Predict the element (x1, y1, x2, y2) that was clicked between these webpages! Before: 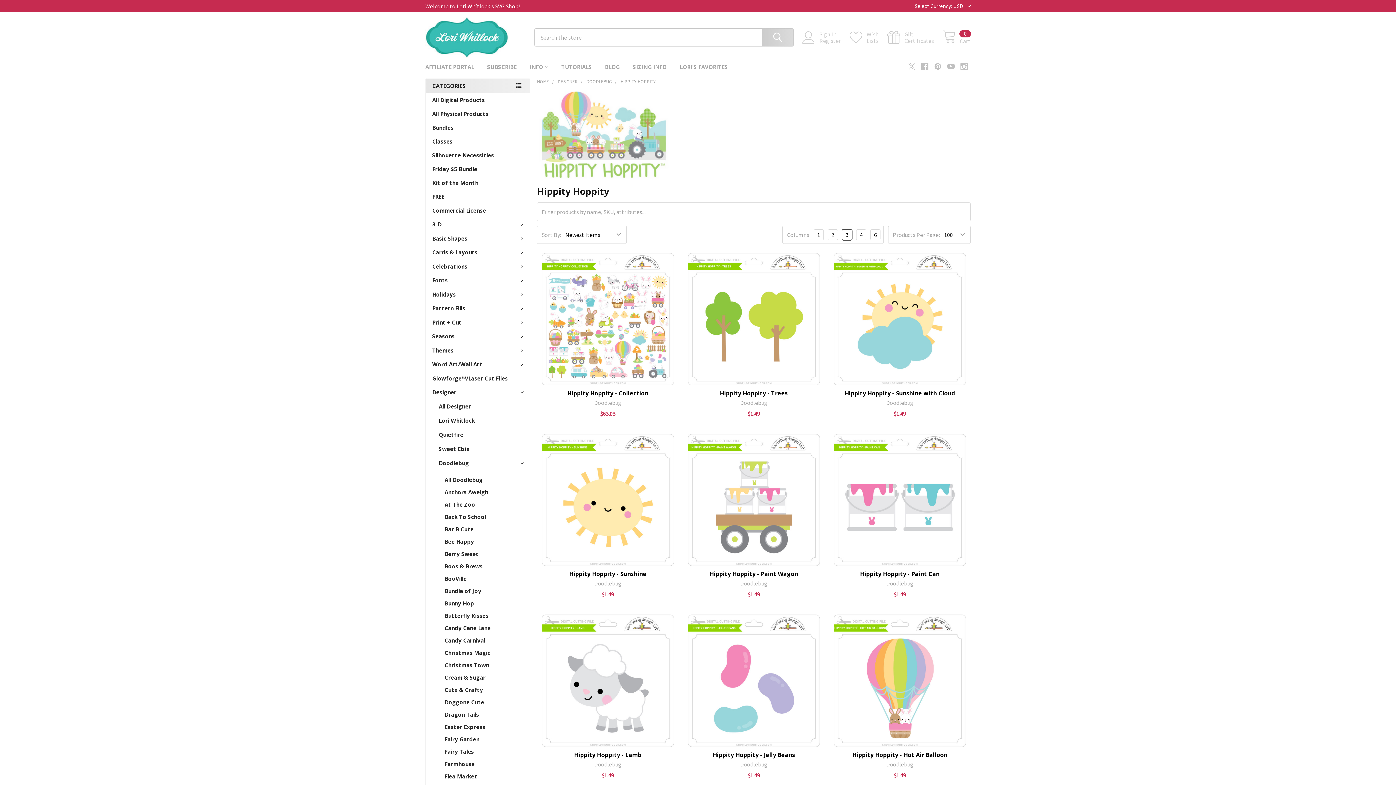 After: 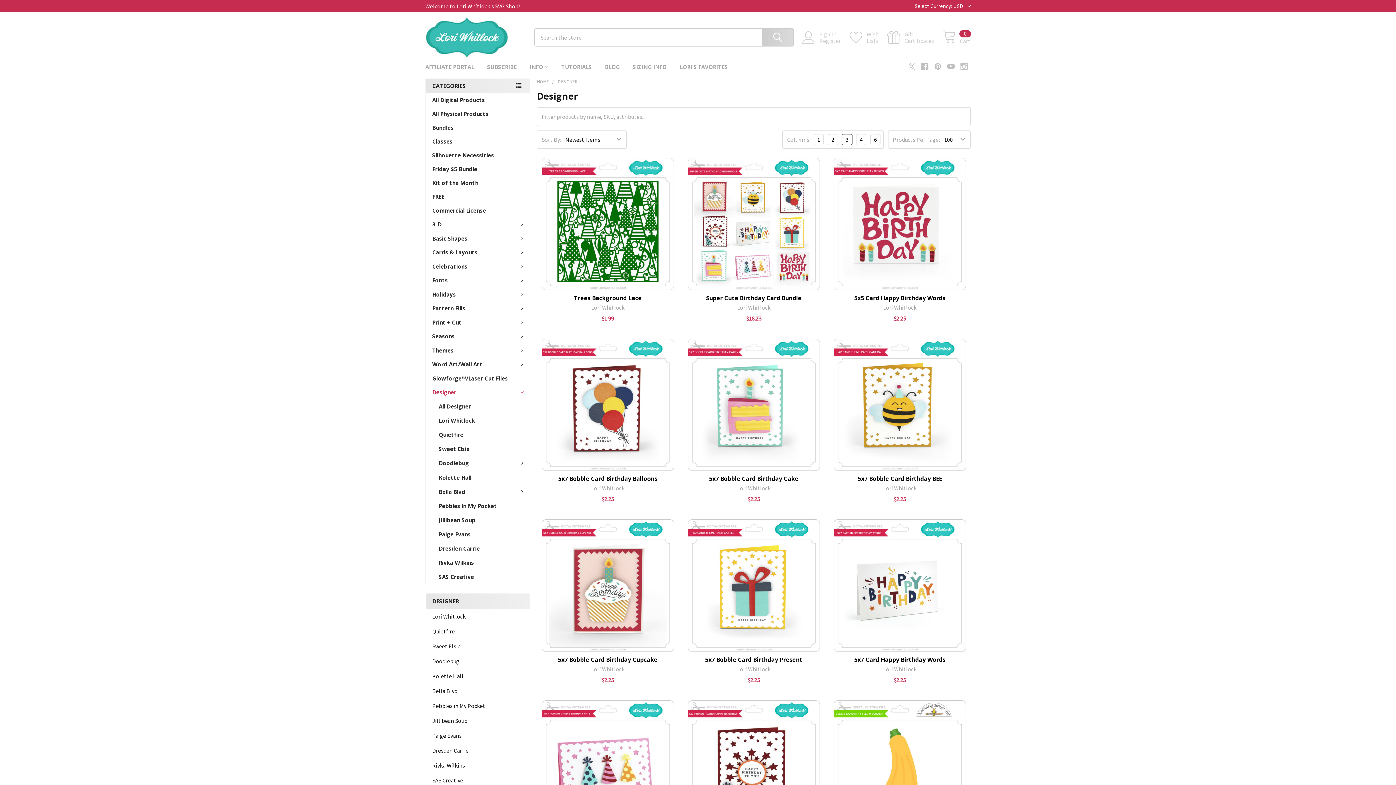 Action: label: DESIGNER bbox: (557, 78, 577, 84)